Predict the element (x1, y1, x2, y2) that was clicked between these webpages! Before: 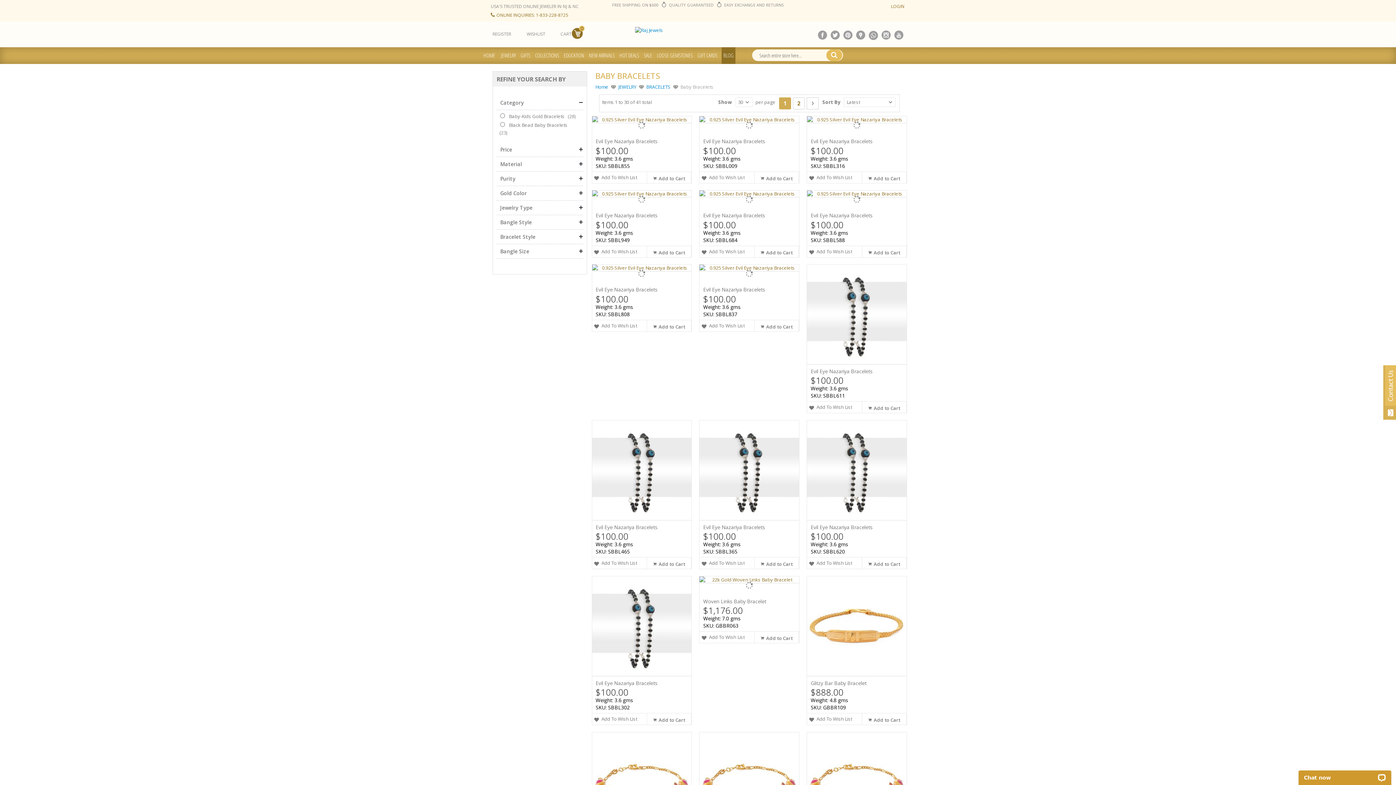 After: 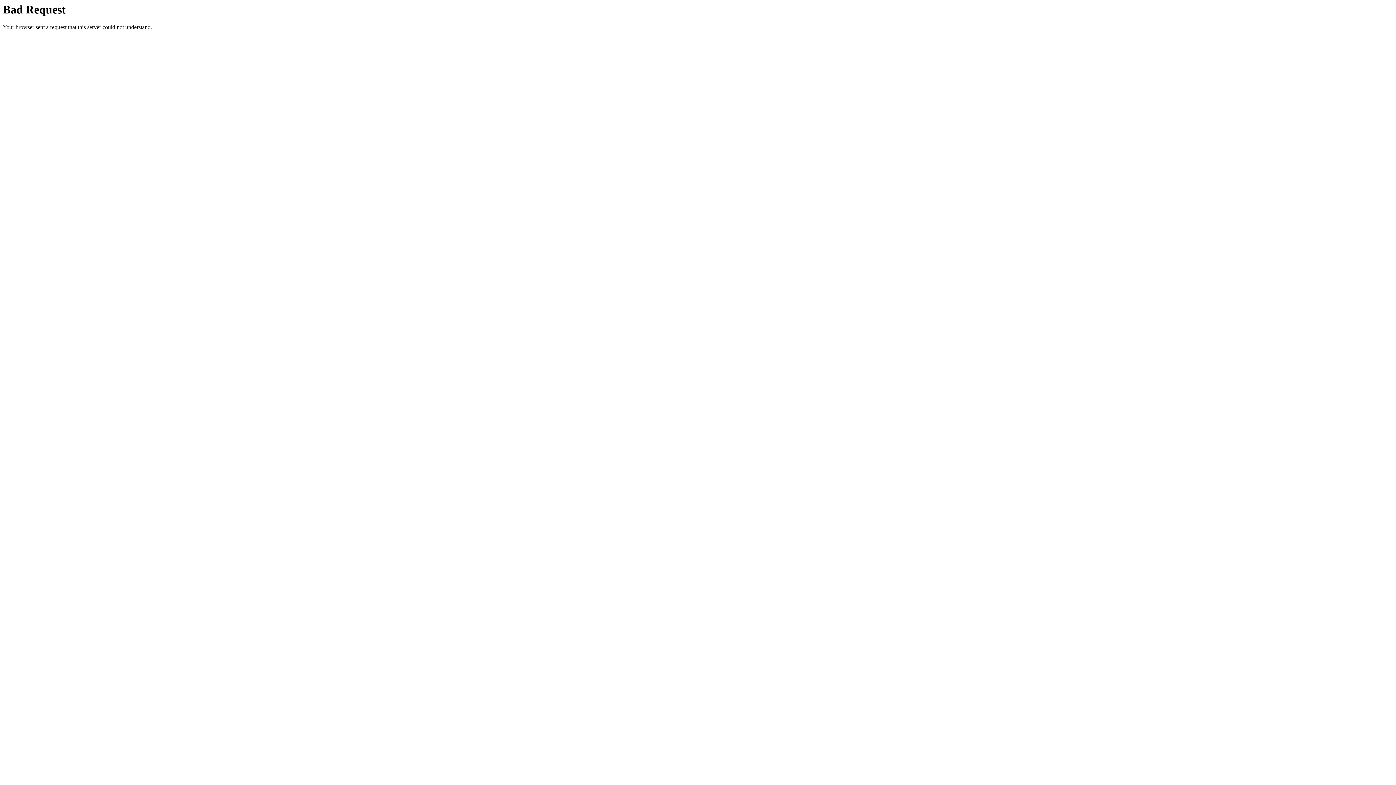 Action: bbox: (699, 264, 799, 271)